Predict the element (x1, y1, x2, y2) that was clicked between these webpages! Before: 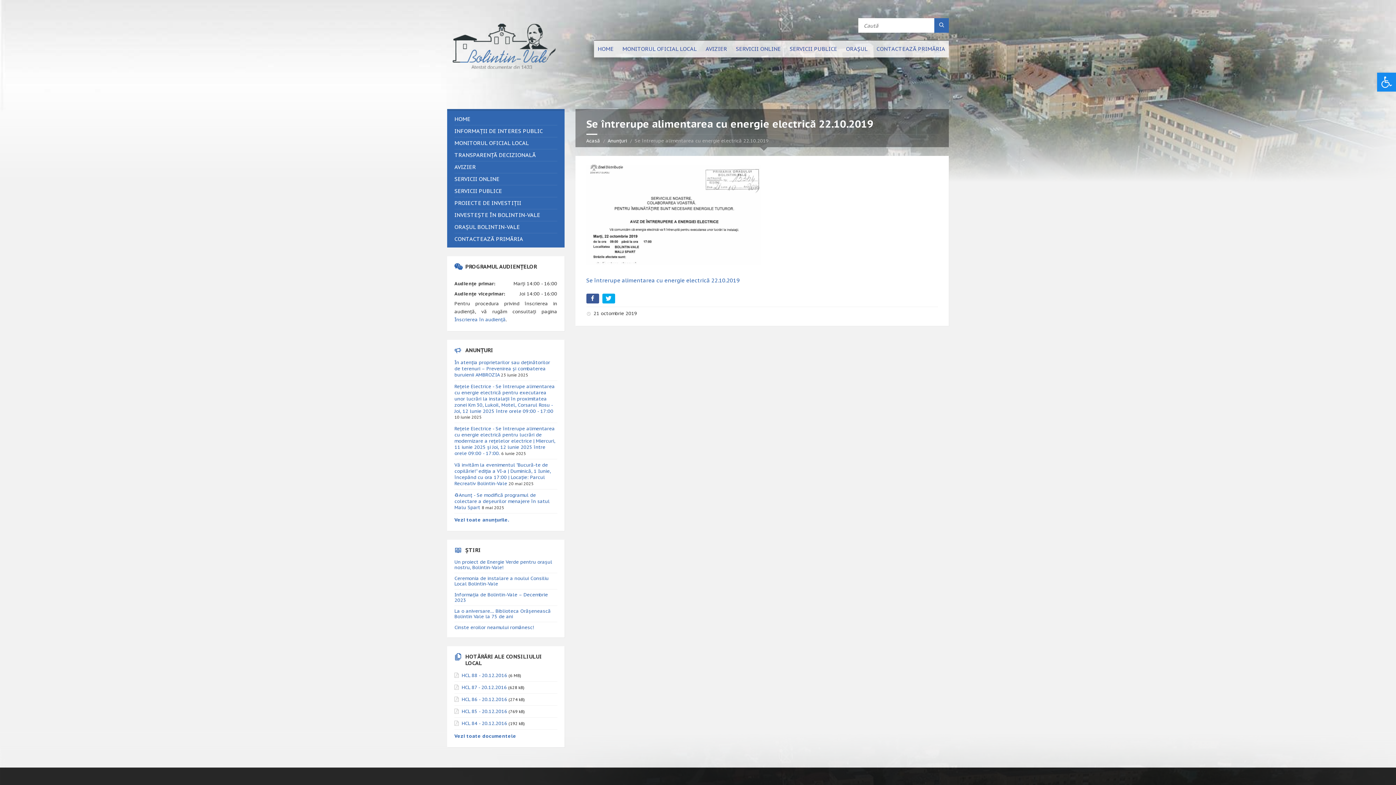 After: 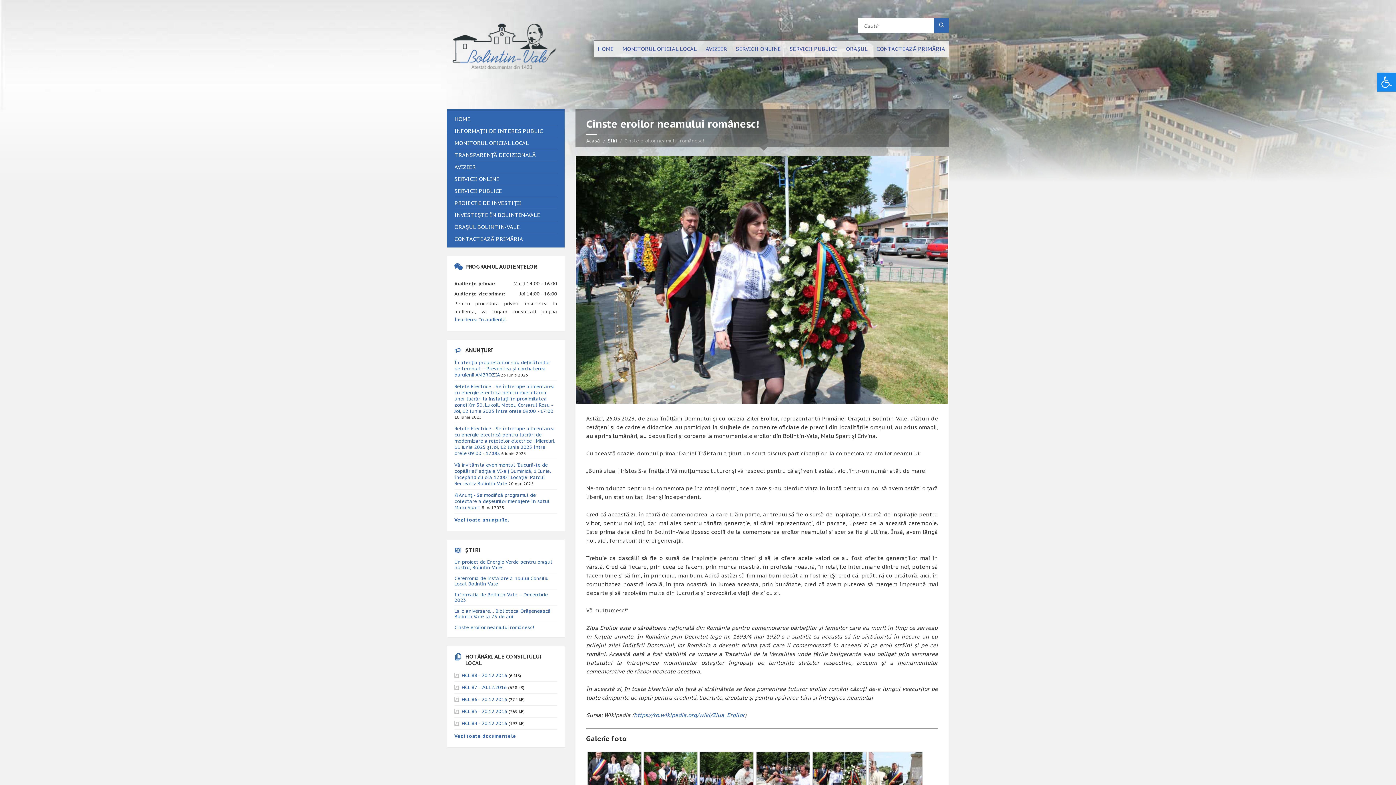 Action: bbox: (454, 624, 534, 630) label: Cinste eroilor neamului românesc!